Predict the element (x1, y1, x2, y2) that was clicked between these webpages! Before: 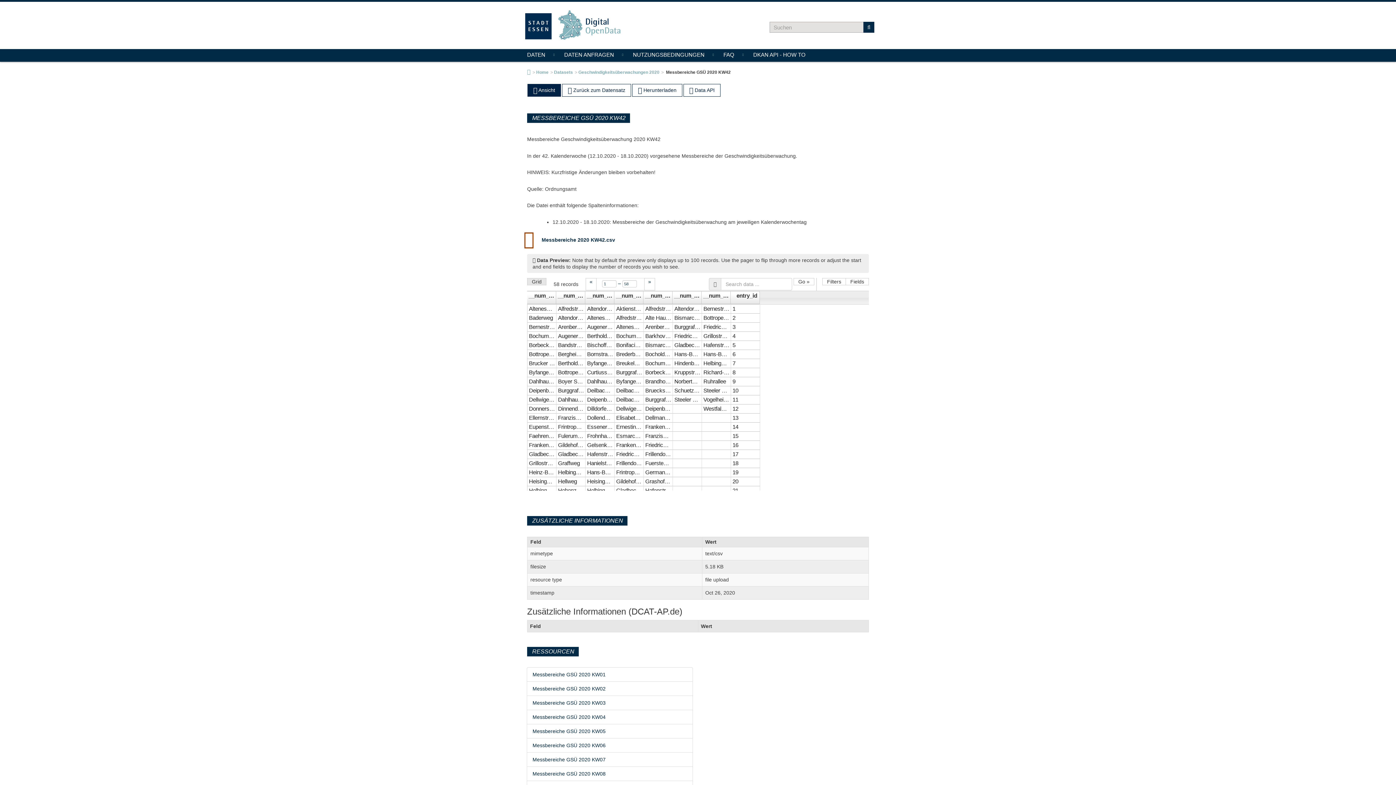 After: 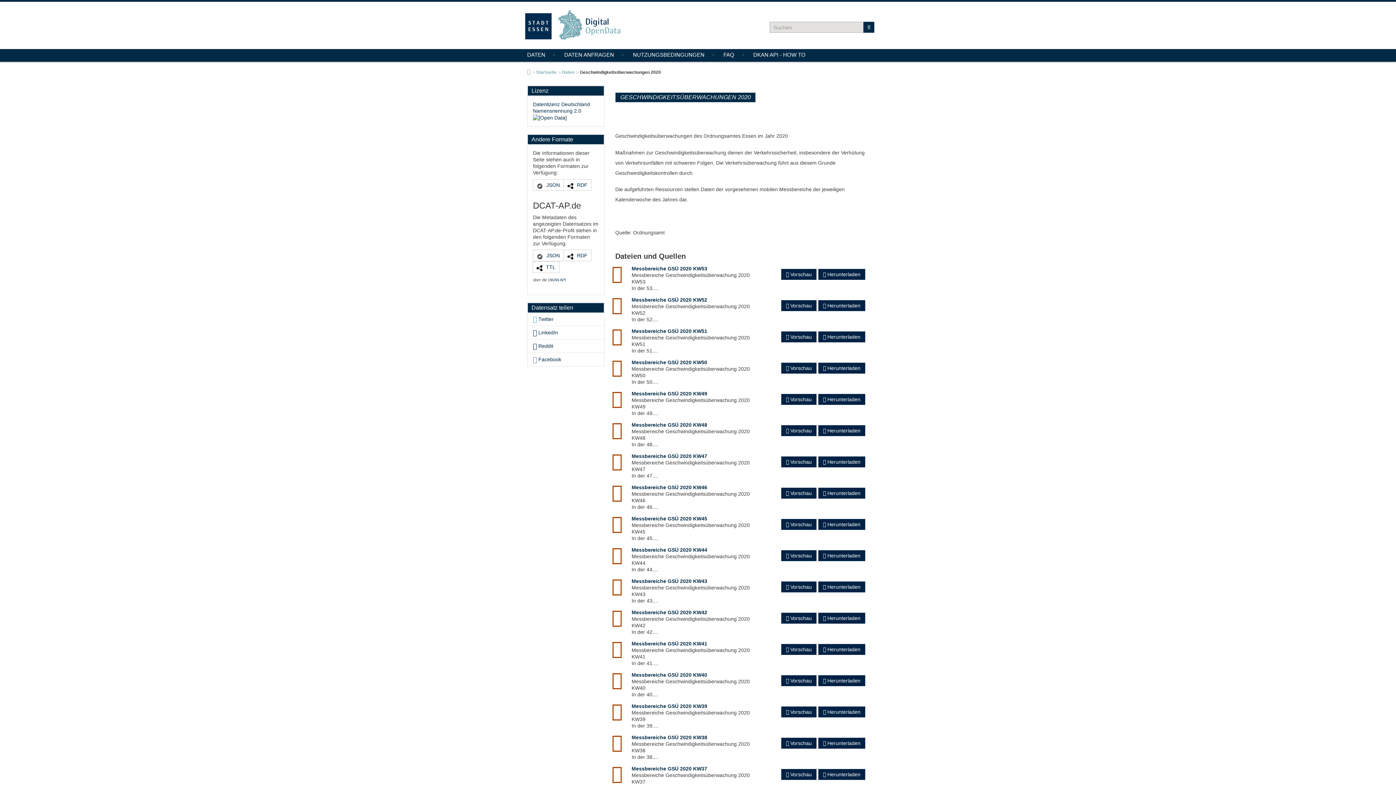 Action: bbox: (562, 84, 631, 96) label:  Zurück zum Datensatz